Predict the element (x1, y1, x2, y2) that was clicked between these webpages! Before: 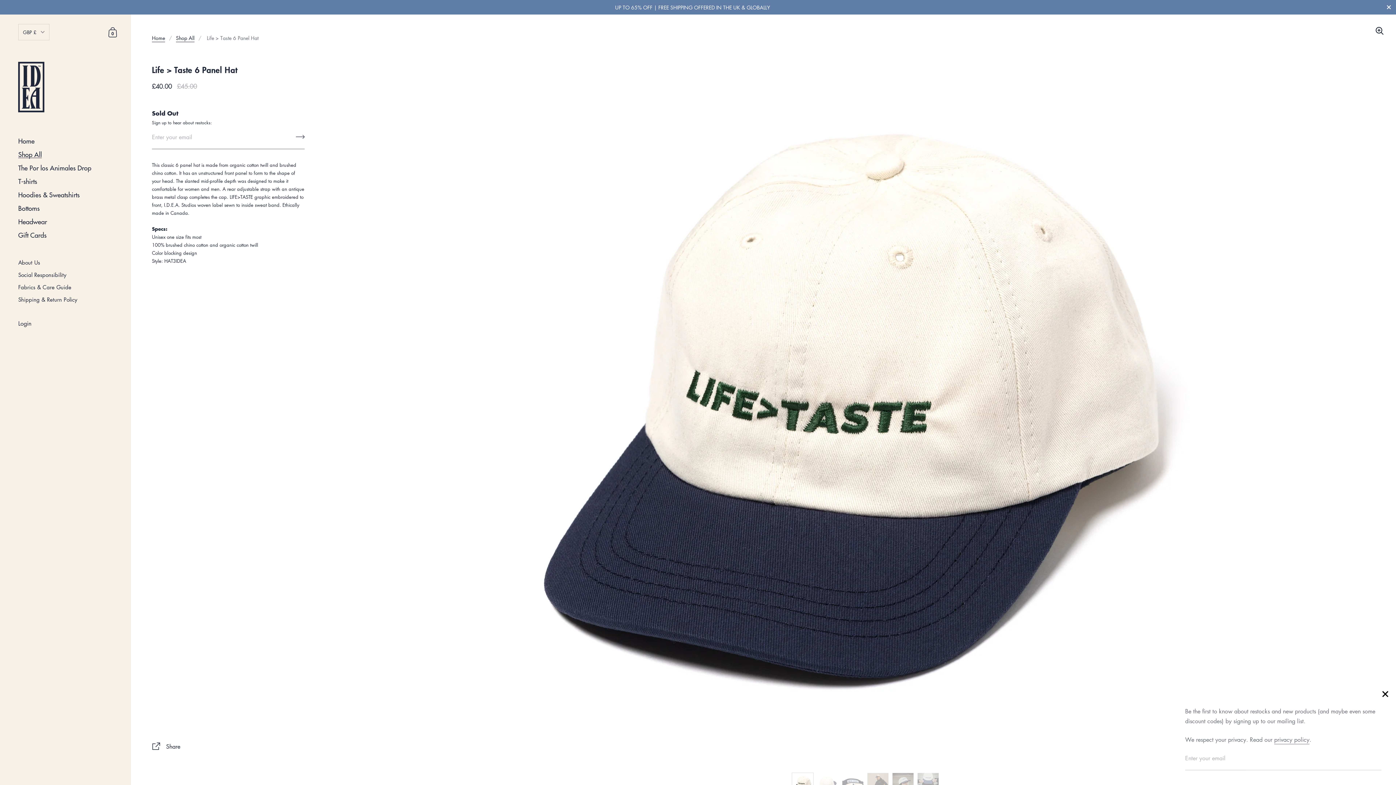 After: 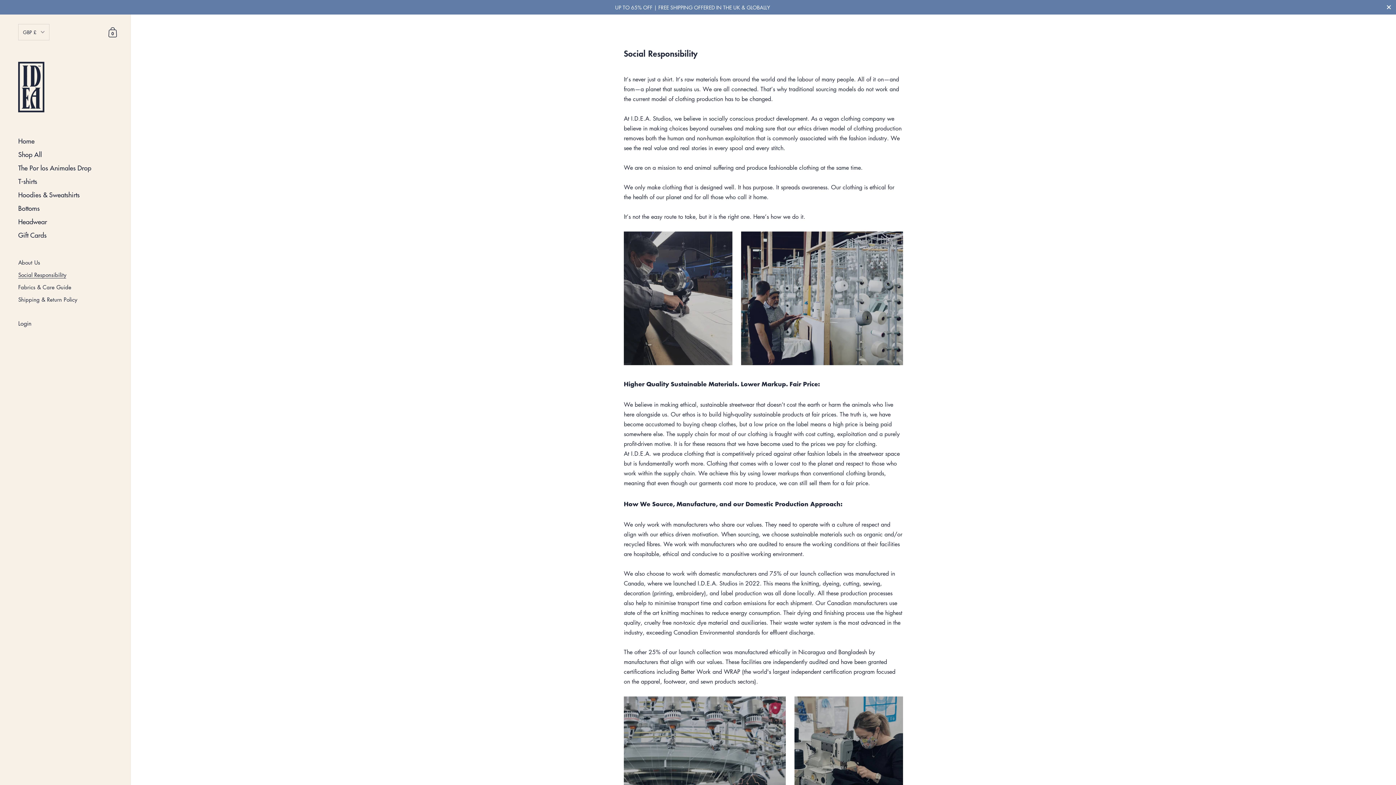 Action: bbox: (0, 268, 130, 281) label: Social Responsibility